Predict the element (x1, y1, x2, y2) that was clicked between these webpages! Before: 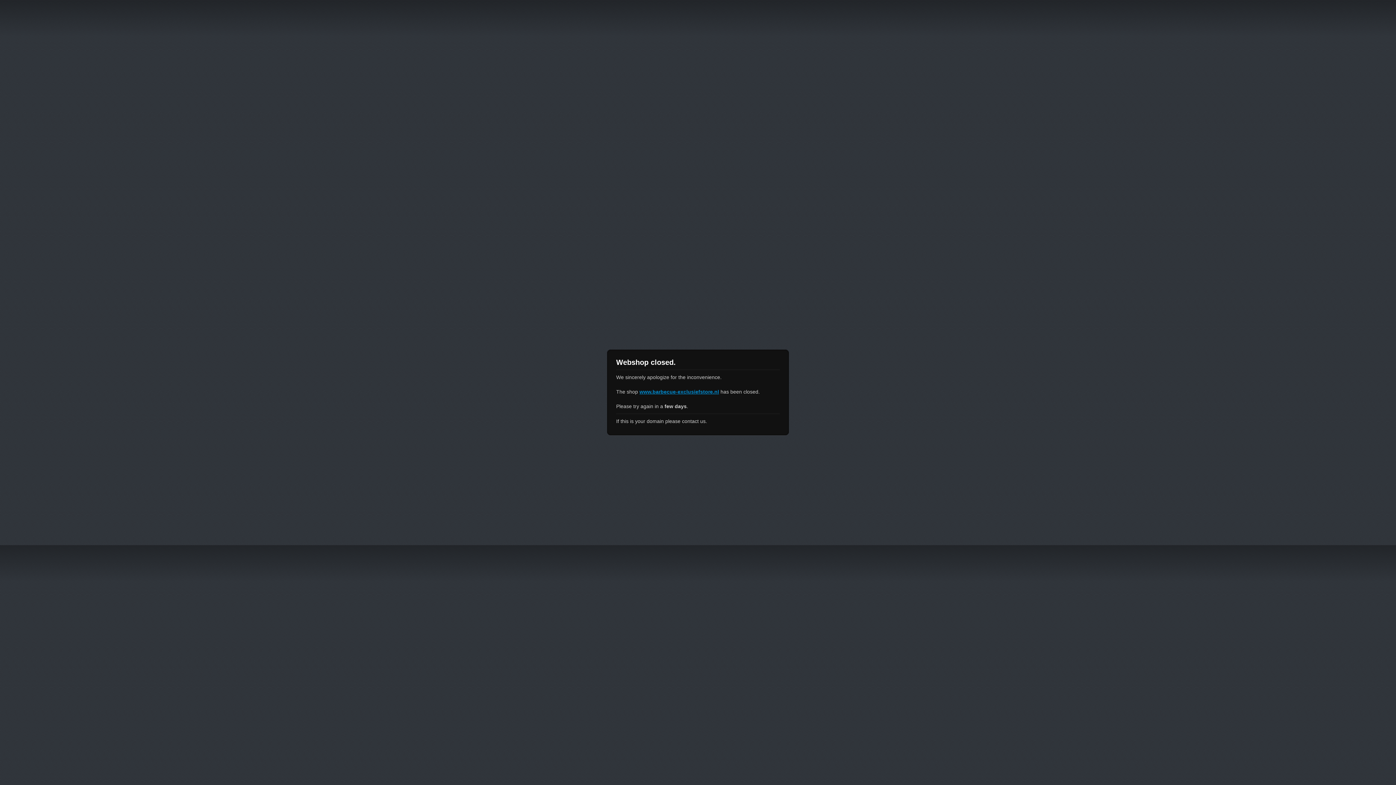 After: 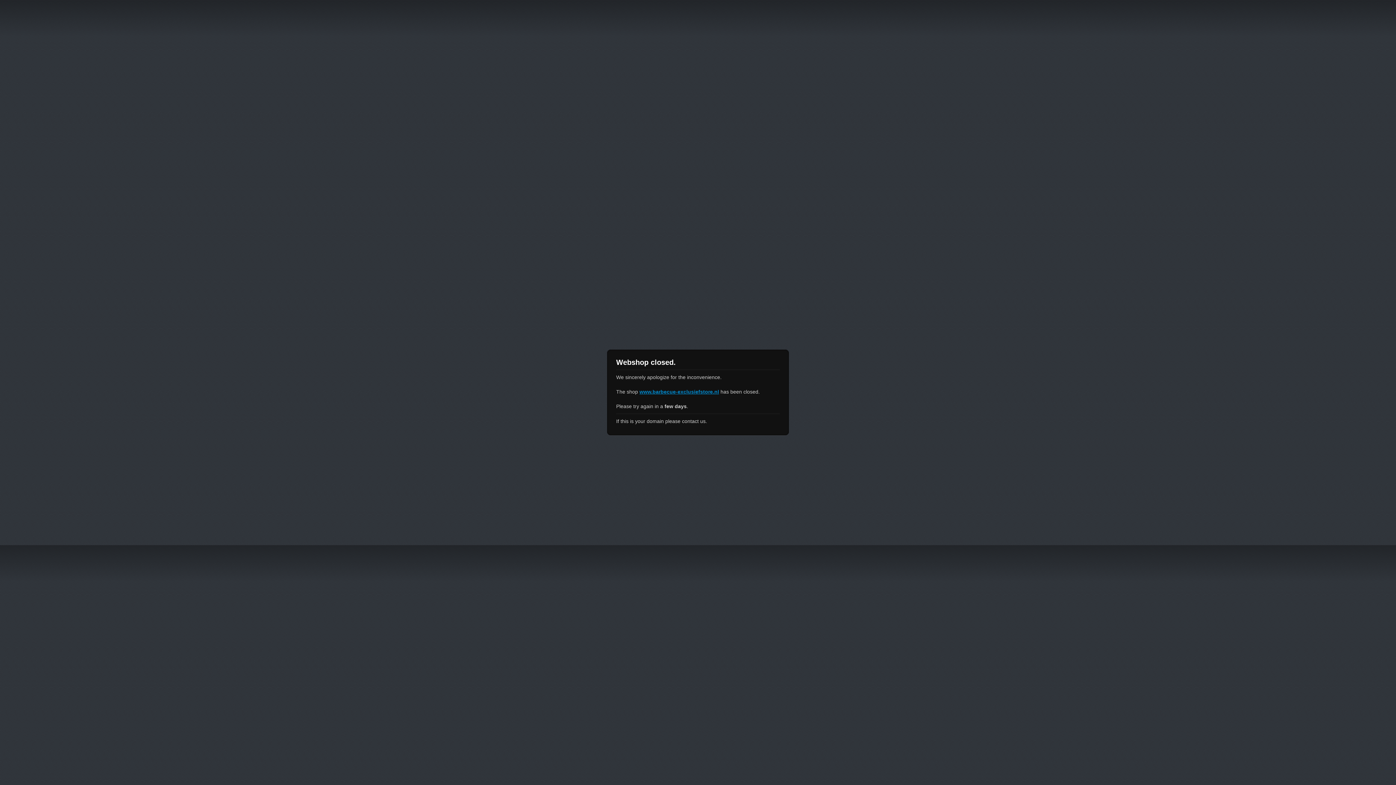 Action: bbox: (639, 389, 719, 394) label: www.barbecue-exclusiefstore.nl